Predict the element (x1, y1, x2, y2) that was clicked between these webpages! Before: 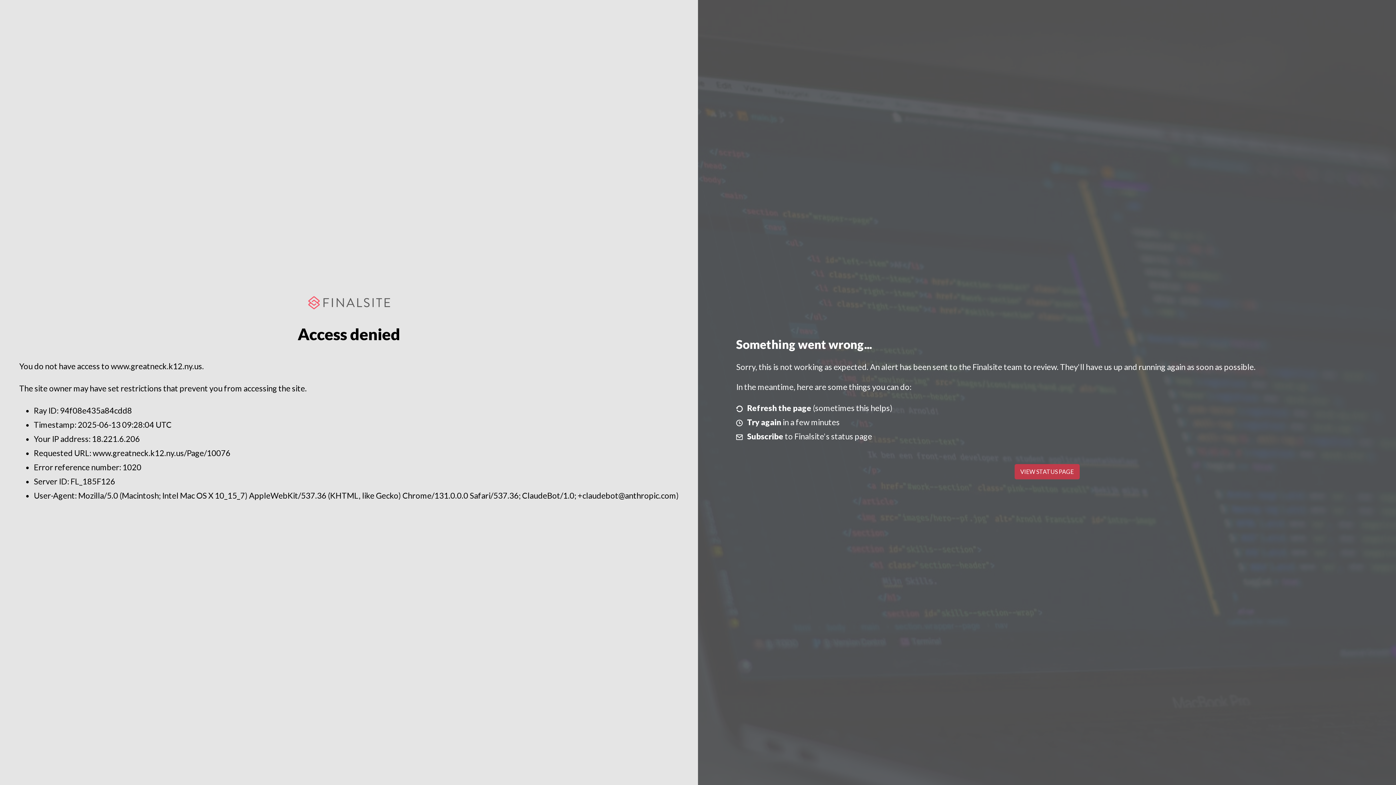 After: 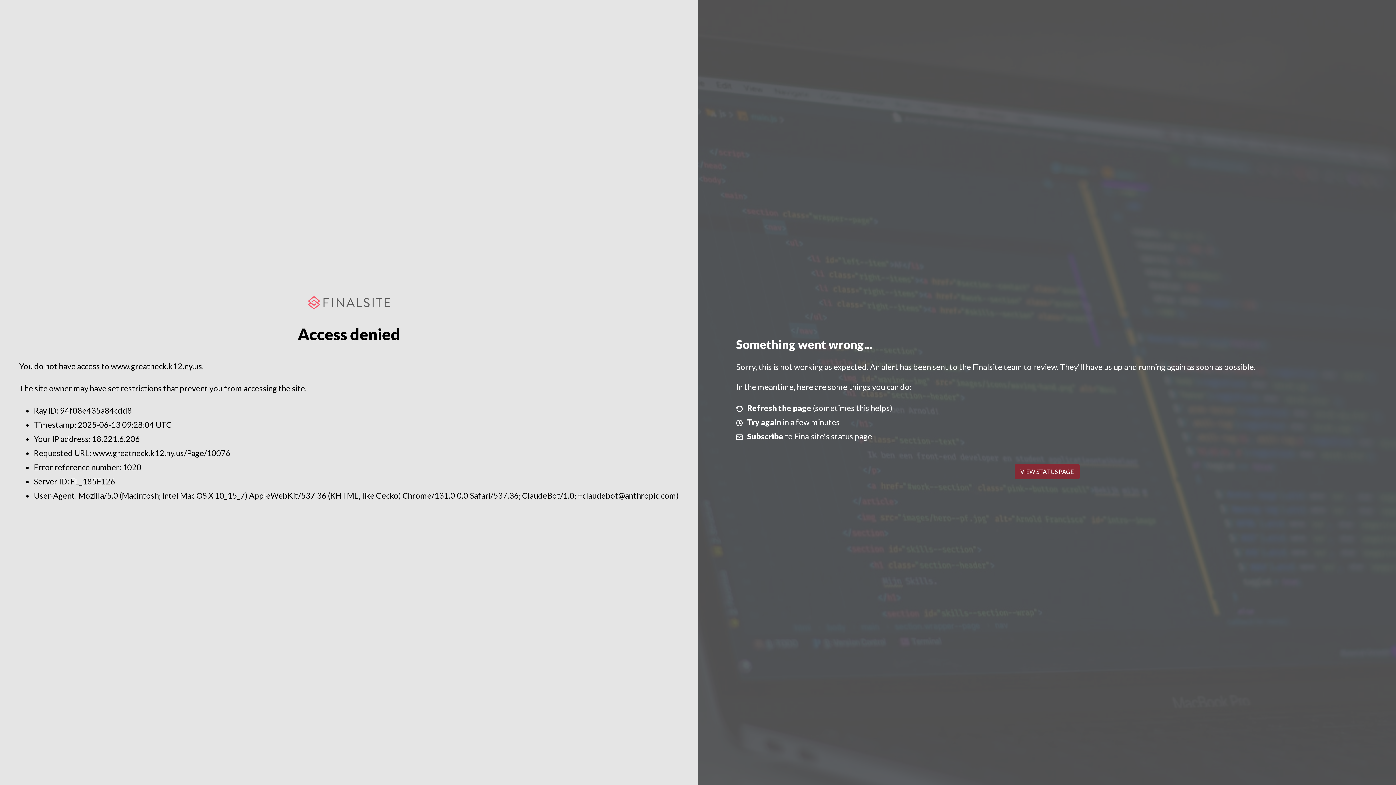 Action: bbox: (1014, 464, 1079, 479) label: VIEW STATUS PAGE